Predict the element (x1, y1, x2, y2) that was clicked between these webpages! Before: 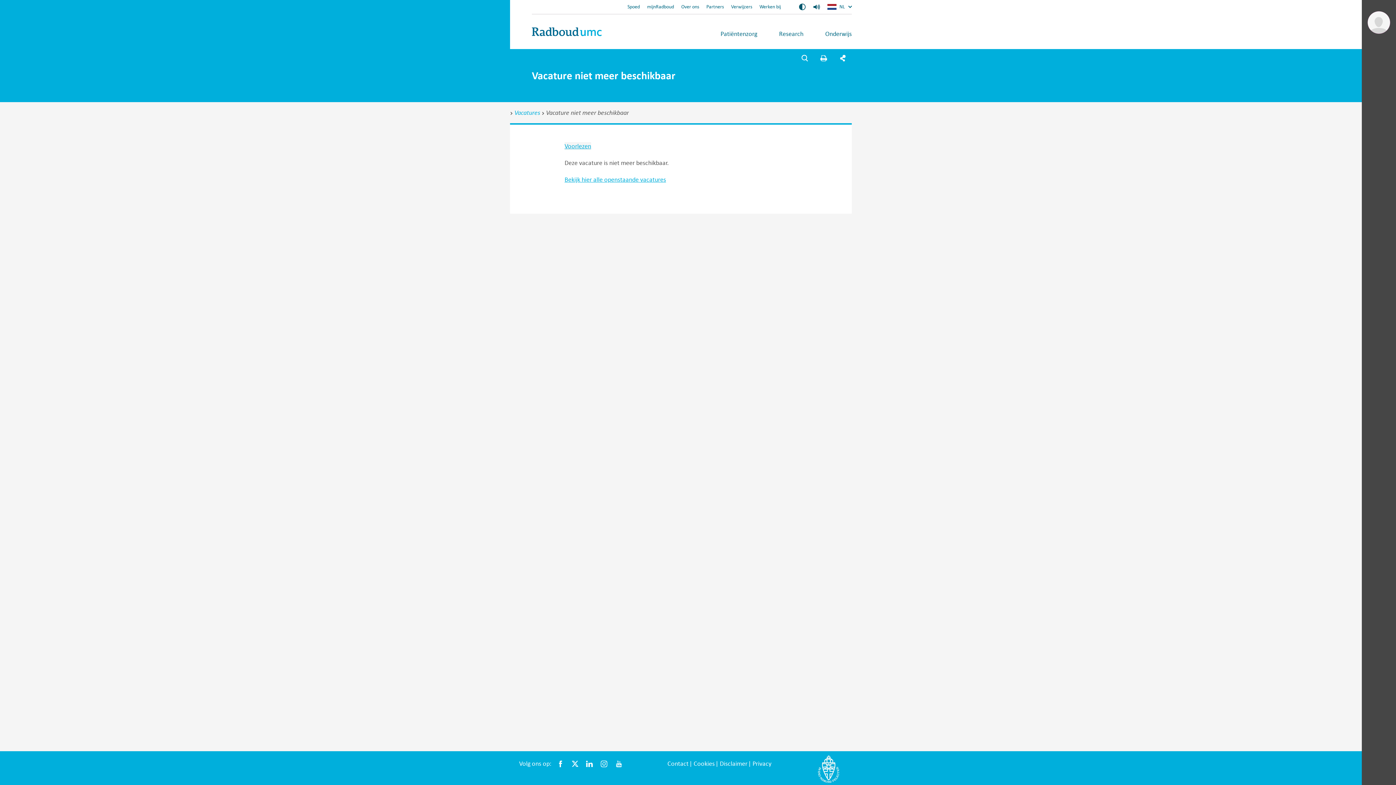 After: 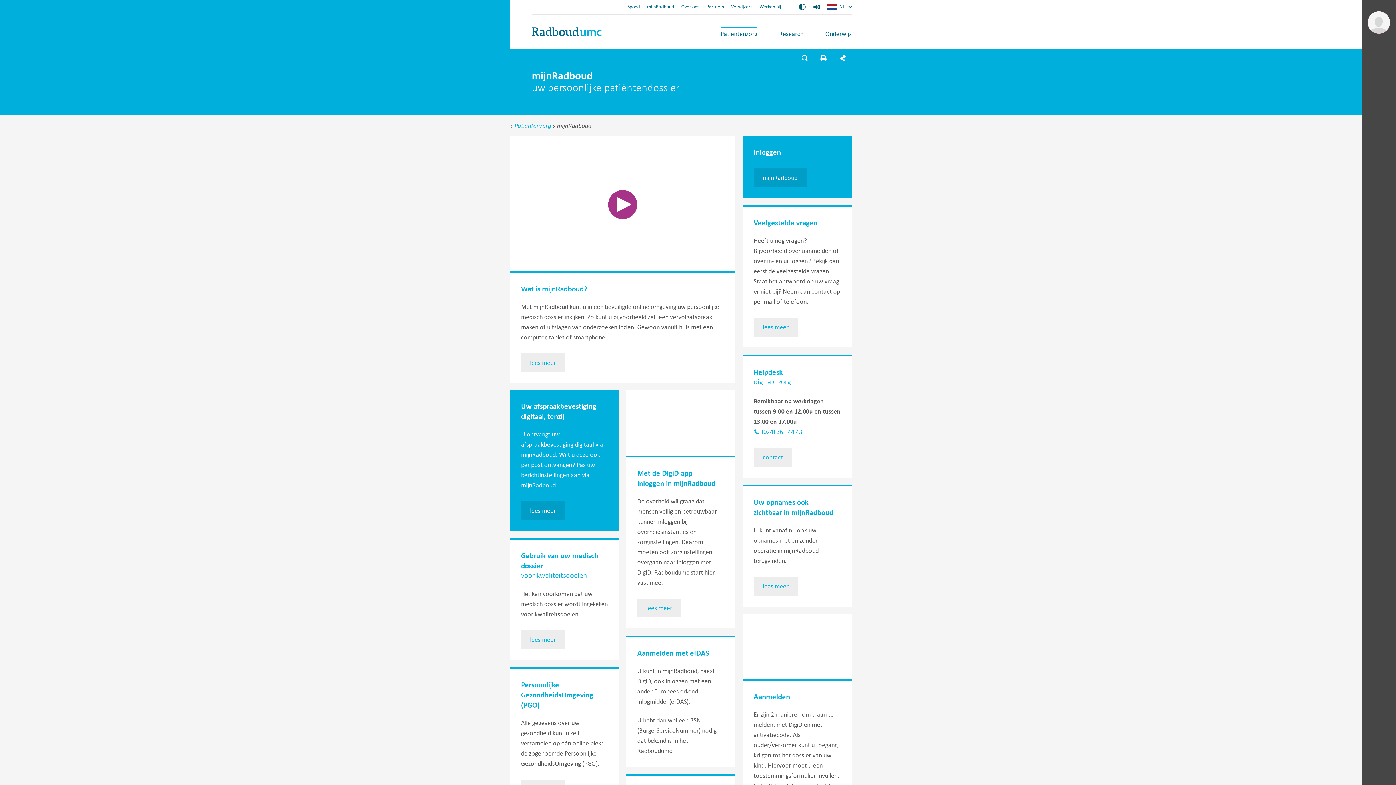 Action: label: mijnRadboud bbox: (647, 3, 674, 9)